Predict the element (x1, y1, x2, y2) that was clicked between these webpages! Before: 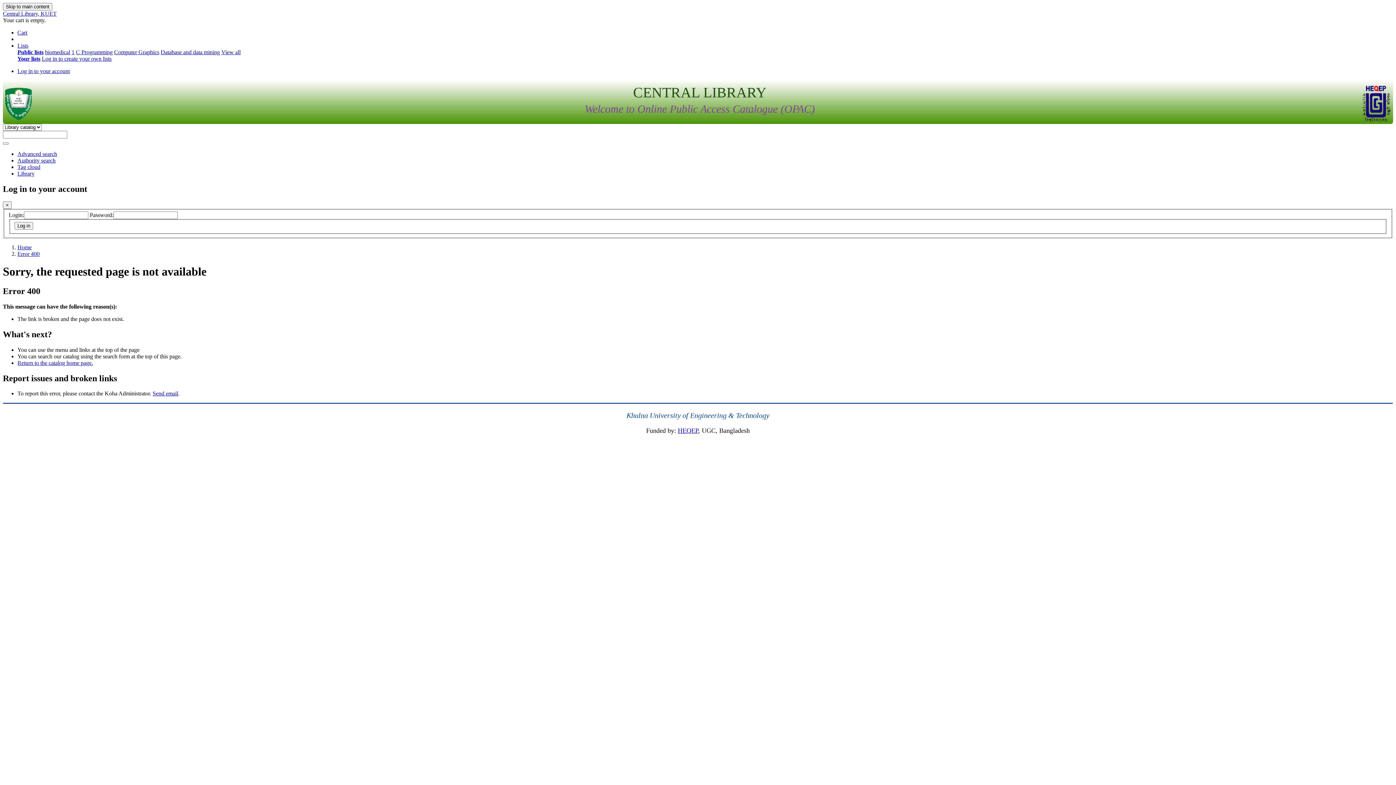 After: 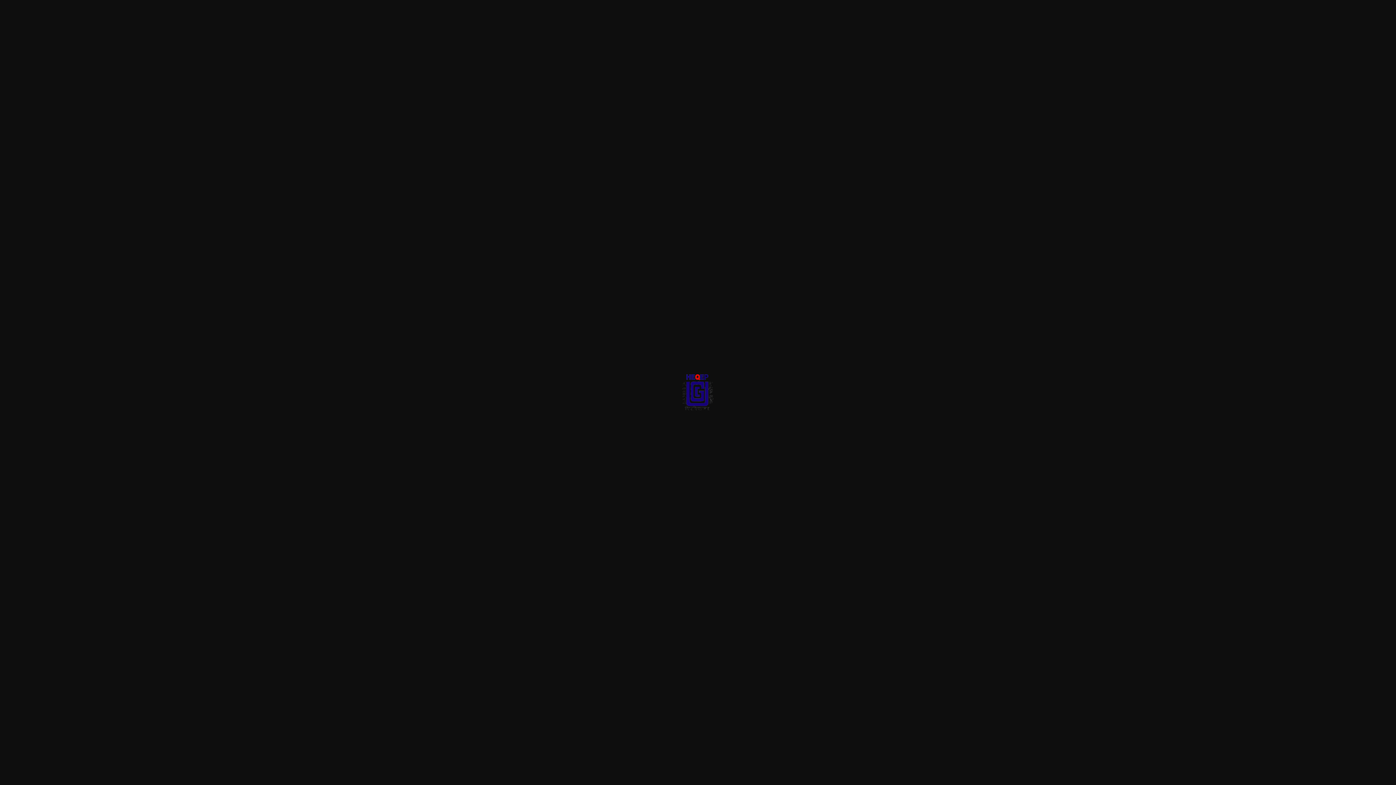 Action: bbox: (1362, 117, 1391, 123)